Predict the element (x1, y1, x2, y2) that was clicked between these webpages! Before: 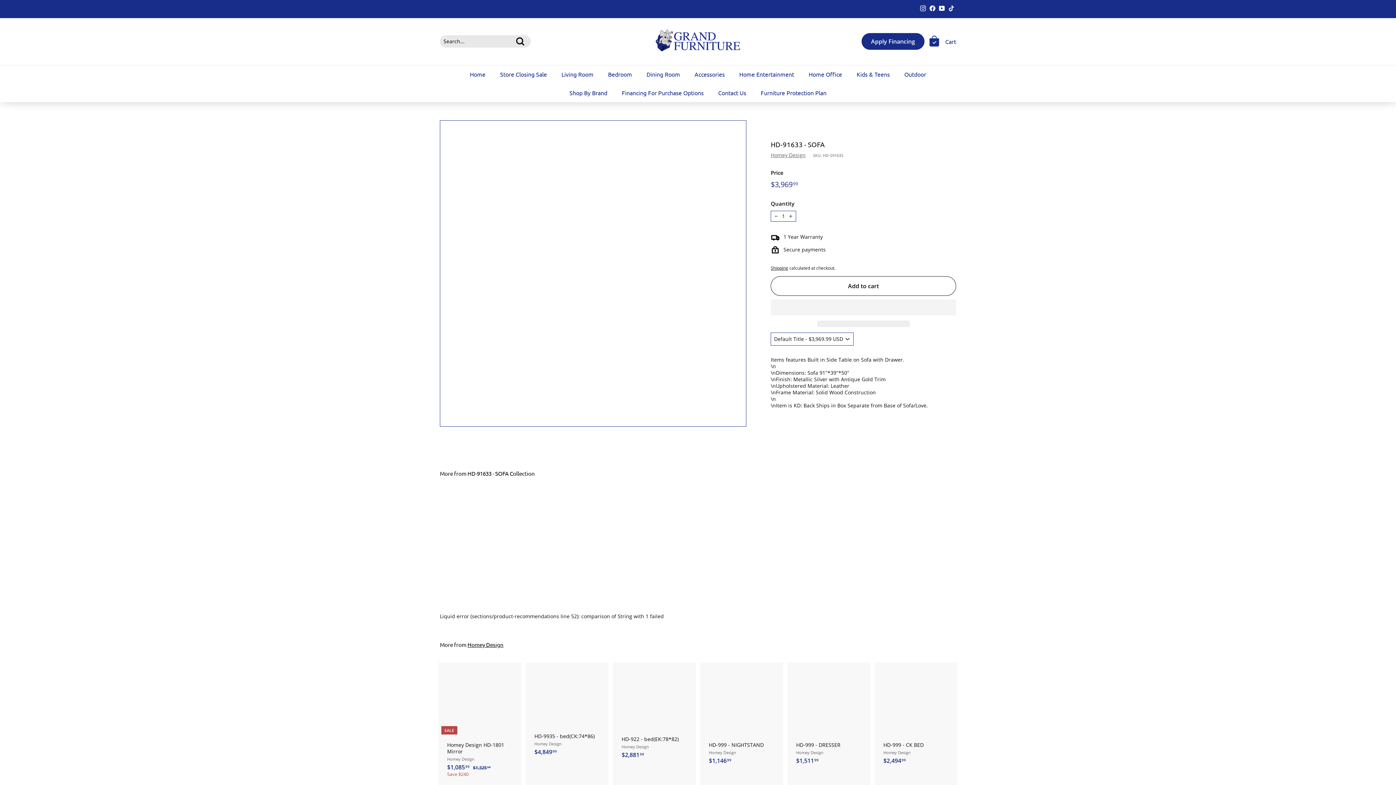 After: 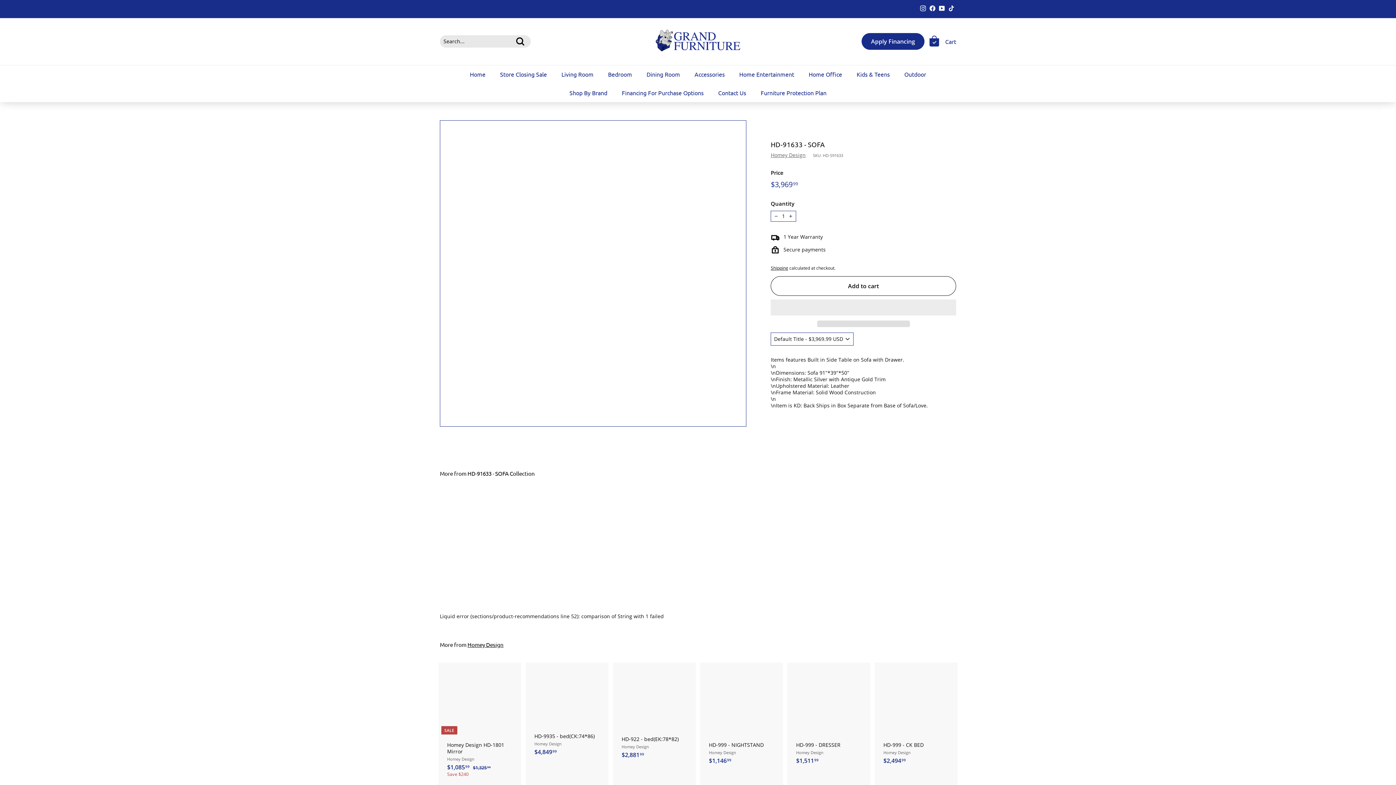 Action: bbox: (817, 320, 910, 327) label:  